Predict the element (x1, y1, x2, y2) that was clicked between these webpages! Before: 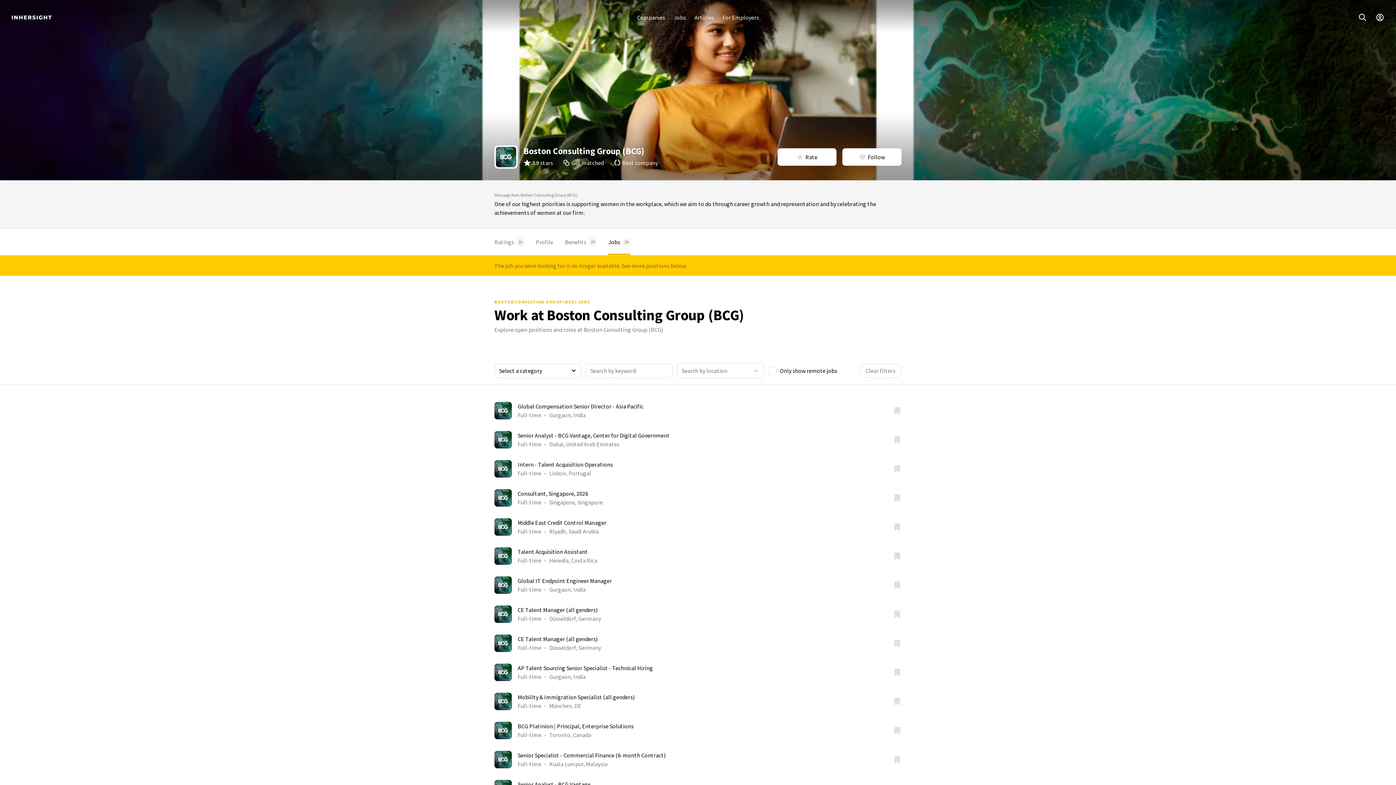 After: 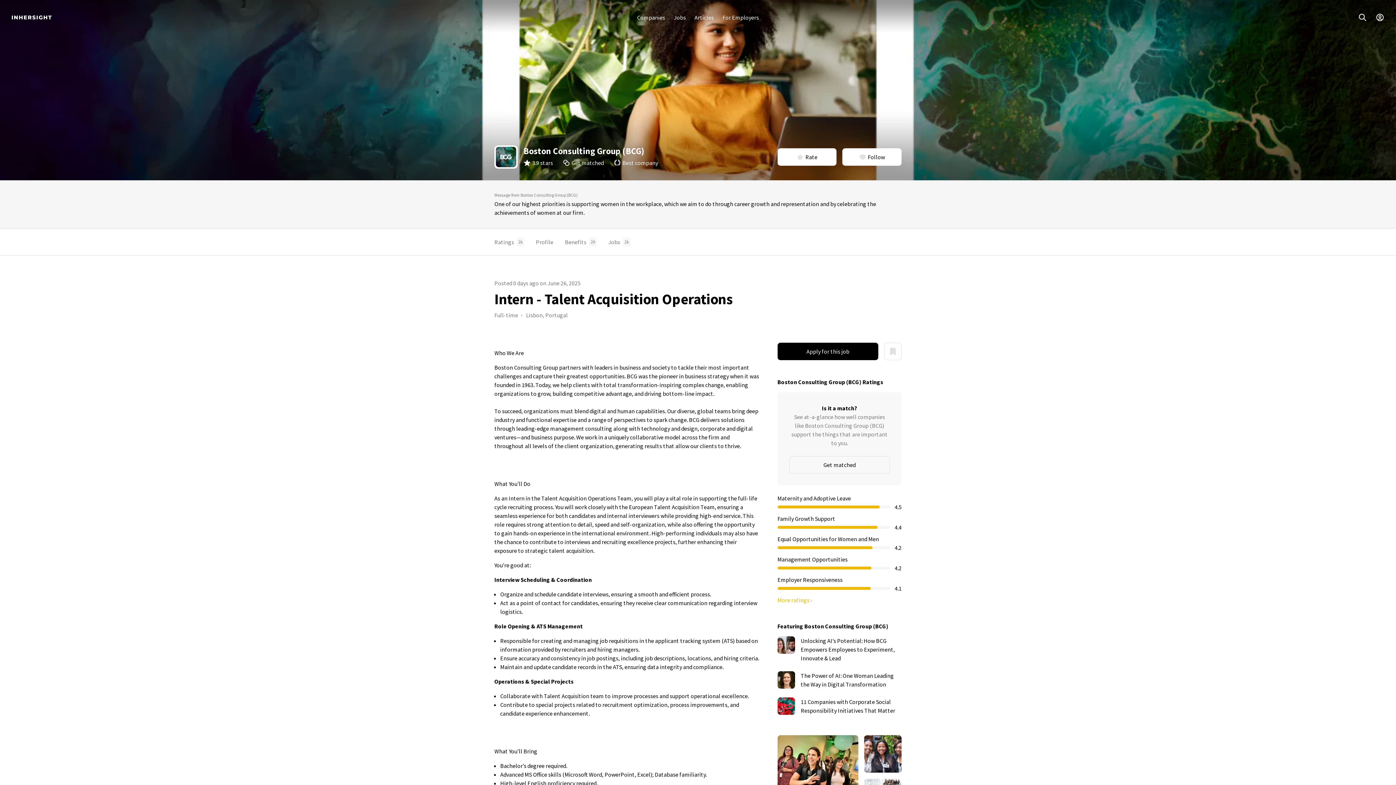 Action: label: Intern - Talent Acquisition Operations
Full-time
Lisbon, Portugal bbox: (494, 460, 893, 477)